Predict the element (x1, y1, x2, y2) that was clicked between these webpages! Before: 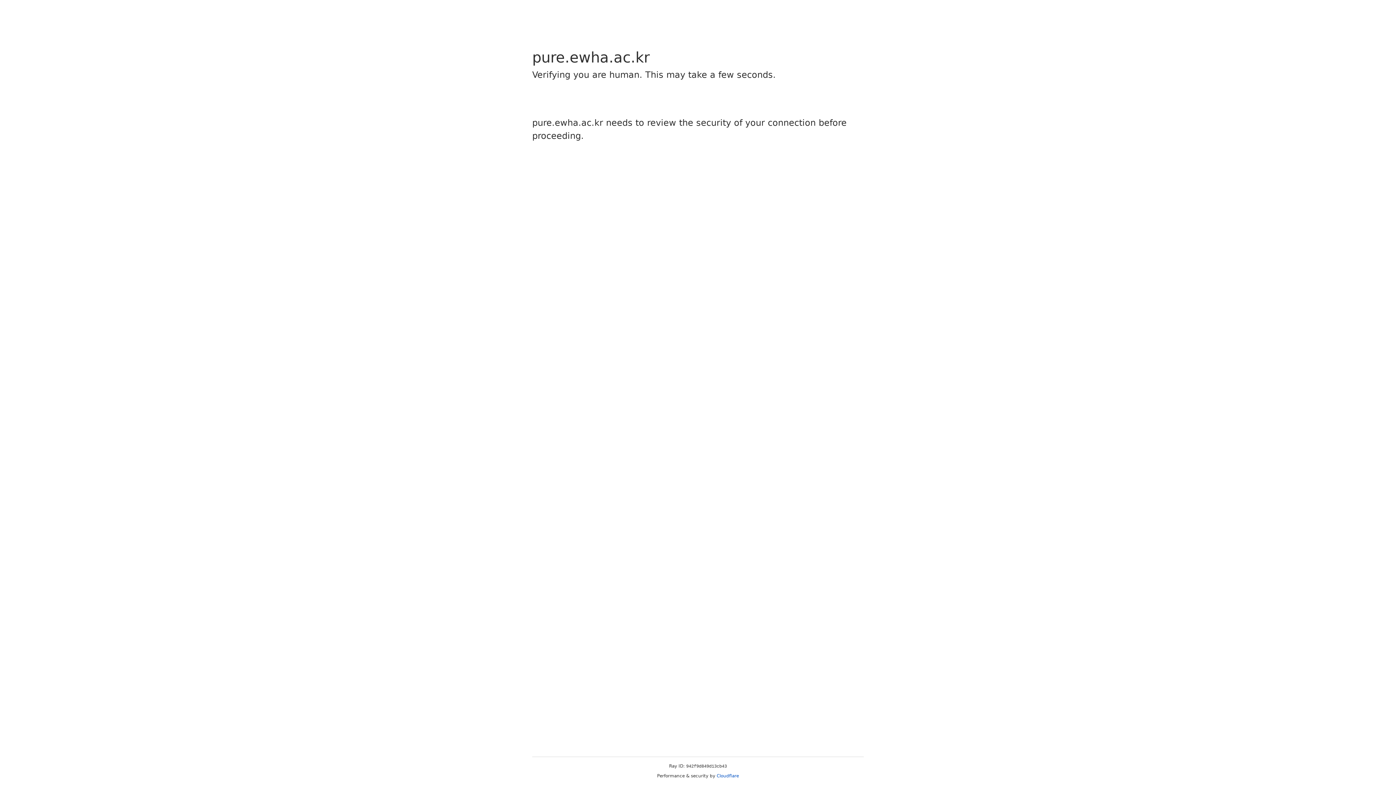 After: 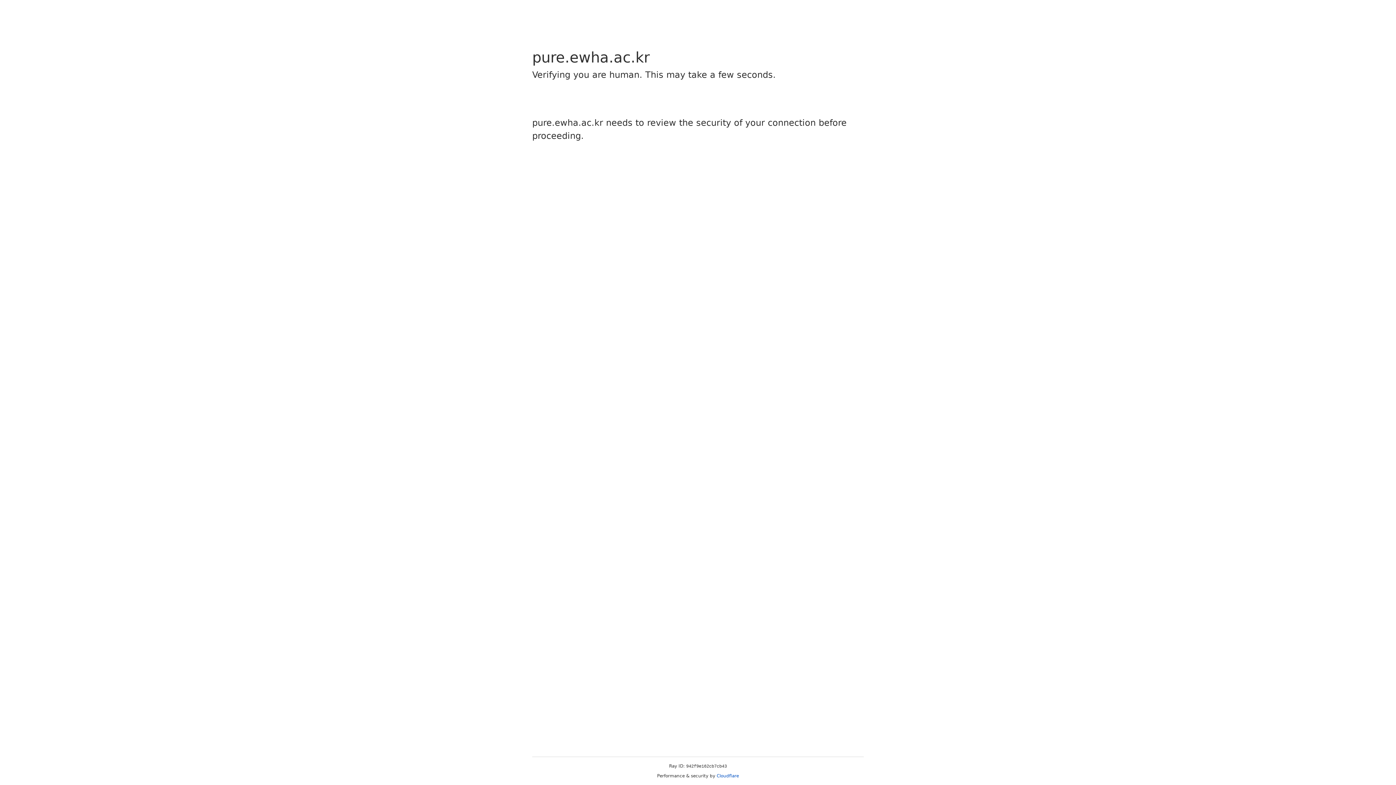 Action: label: Cloudflare bbox: (716, 773, 739, 778)